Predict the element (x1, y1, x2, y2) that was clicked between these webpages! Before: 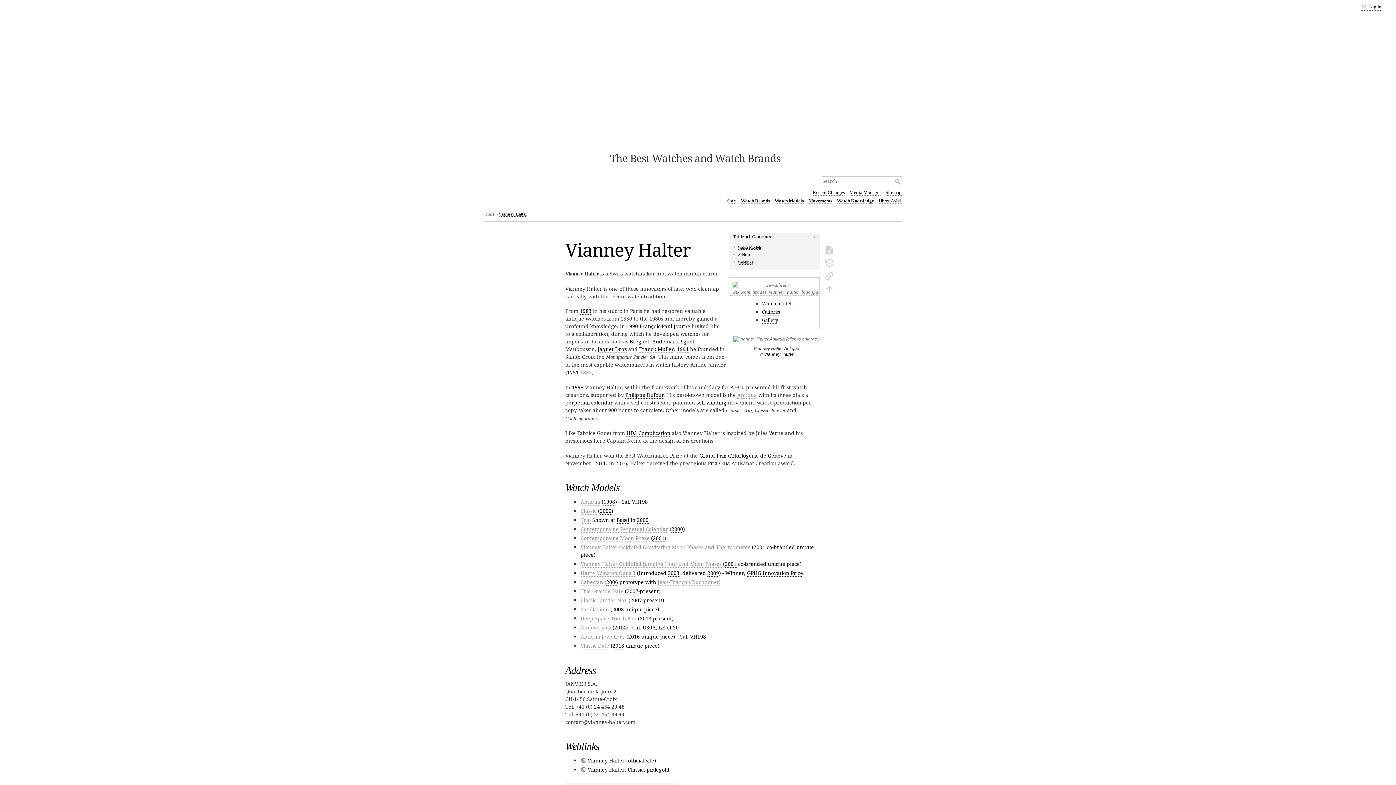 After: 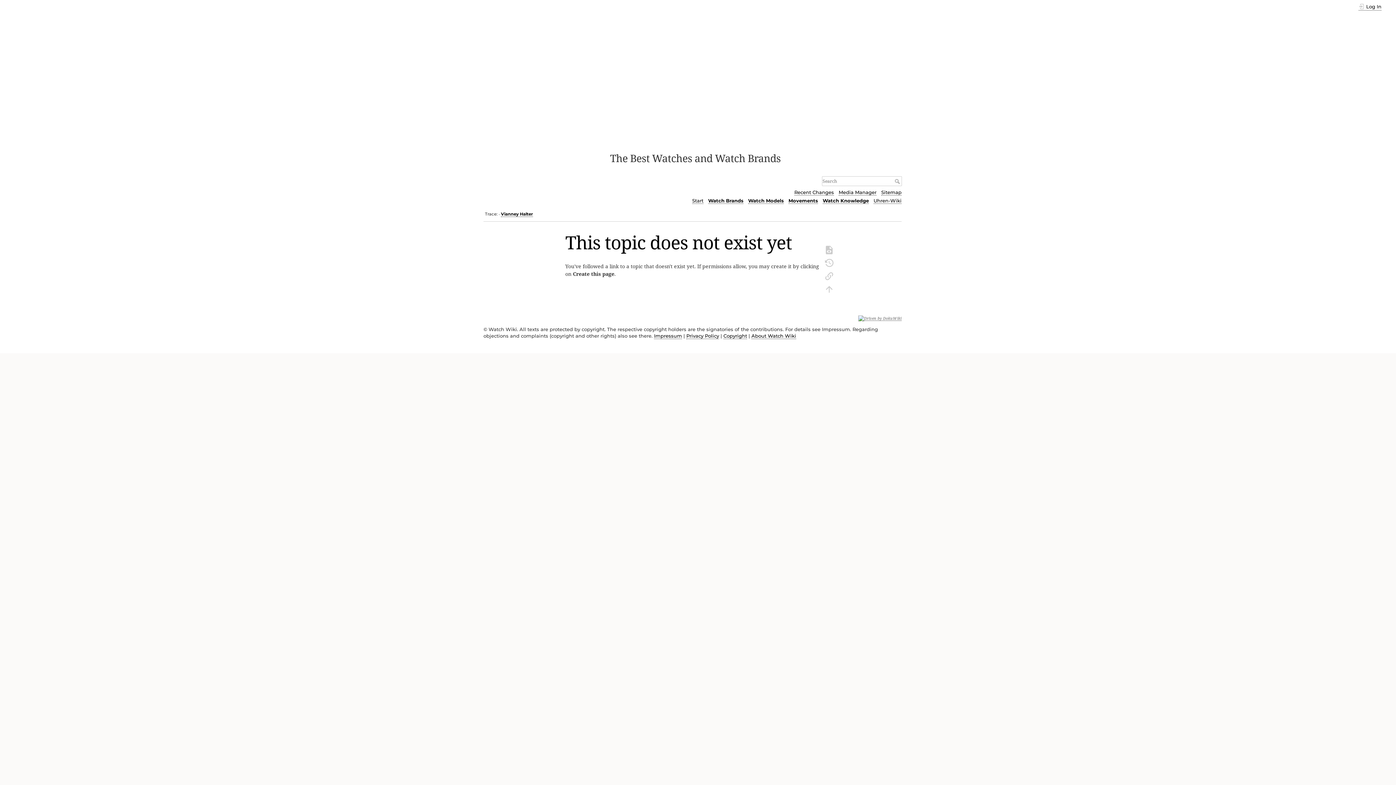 Action: bbox: (580, 615, 636, 622) label: Deep Space Tourbillon